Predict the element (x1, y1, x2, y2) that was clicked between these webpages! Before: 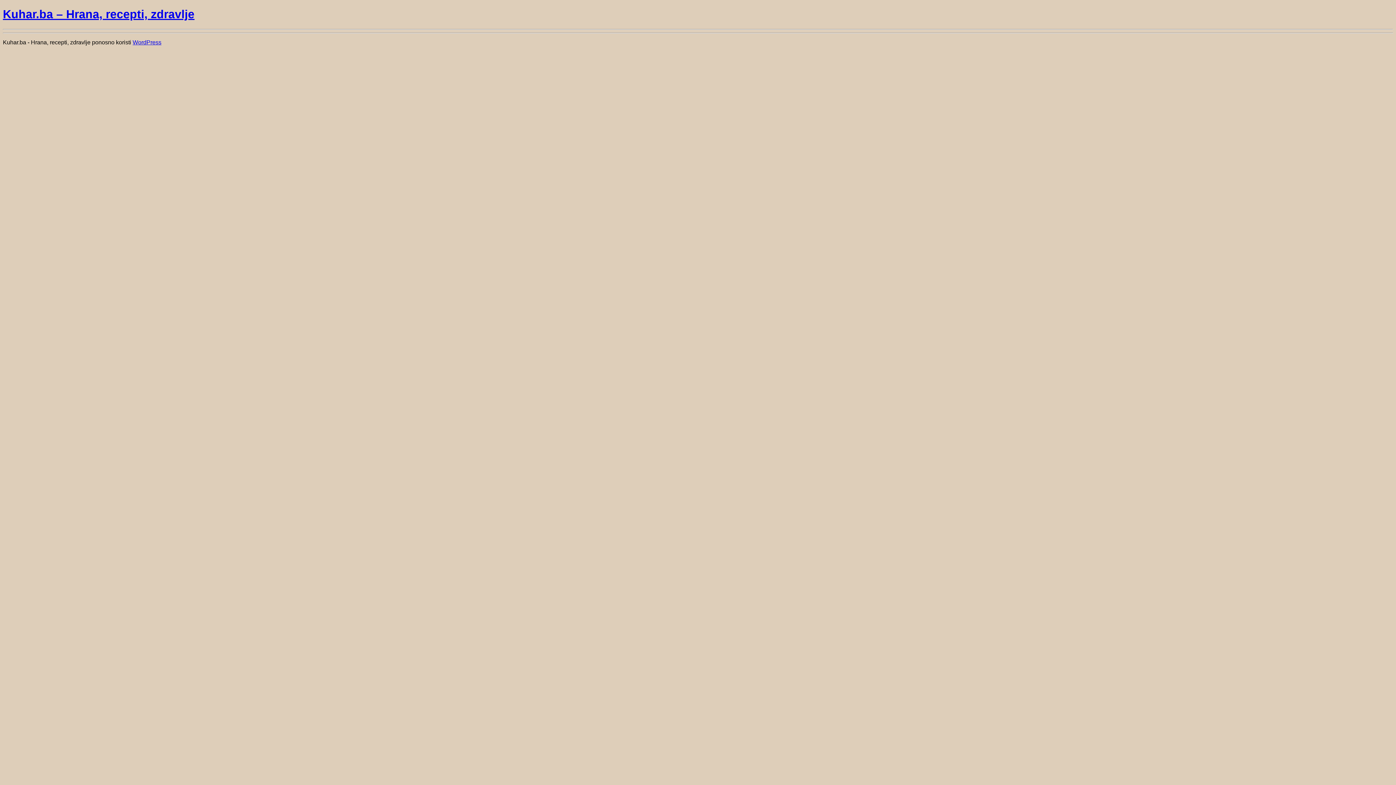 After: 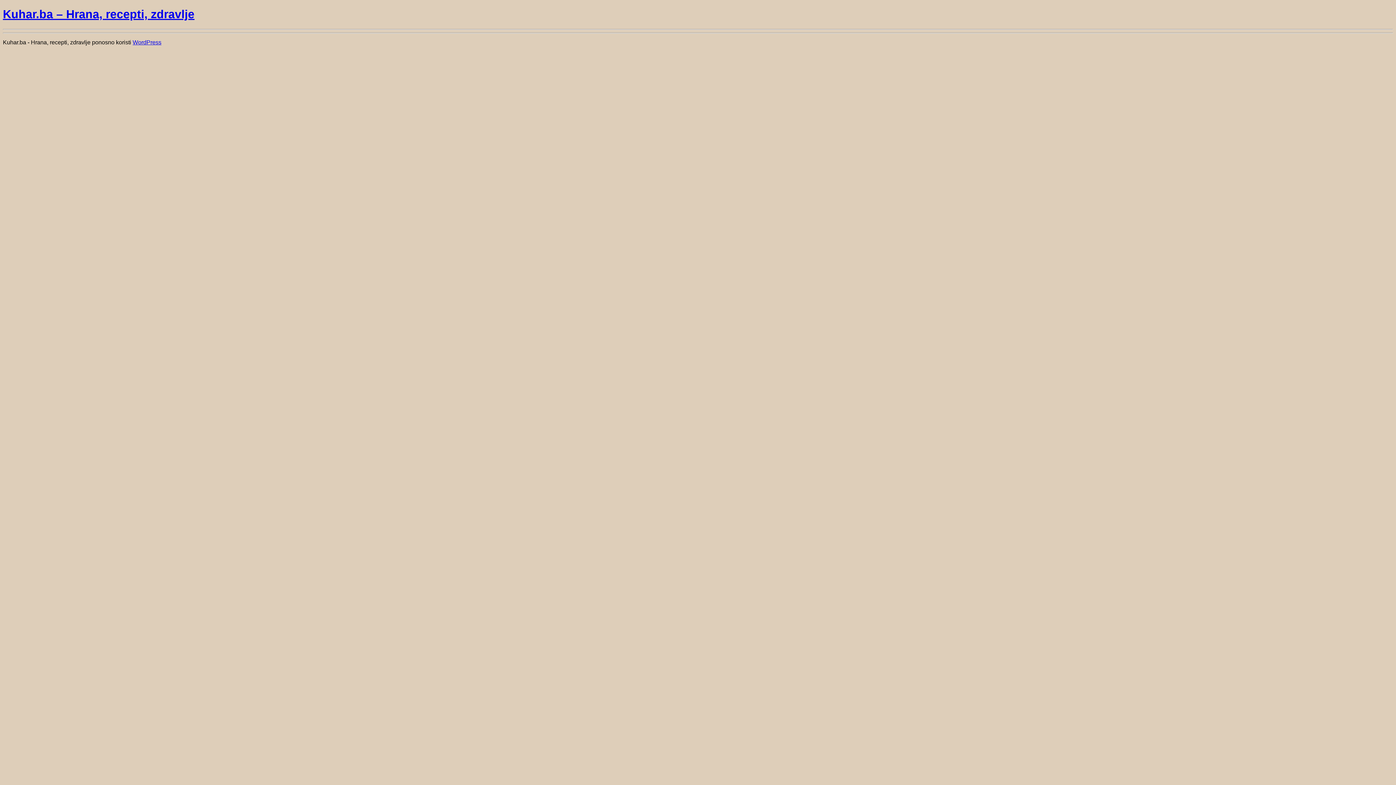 Action: bbox: (2, 7, 194, 20) label: Kuhar.ba – Hrana, recepti, zdravlje